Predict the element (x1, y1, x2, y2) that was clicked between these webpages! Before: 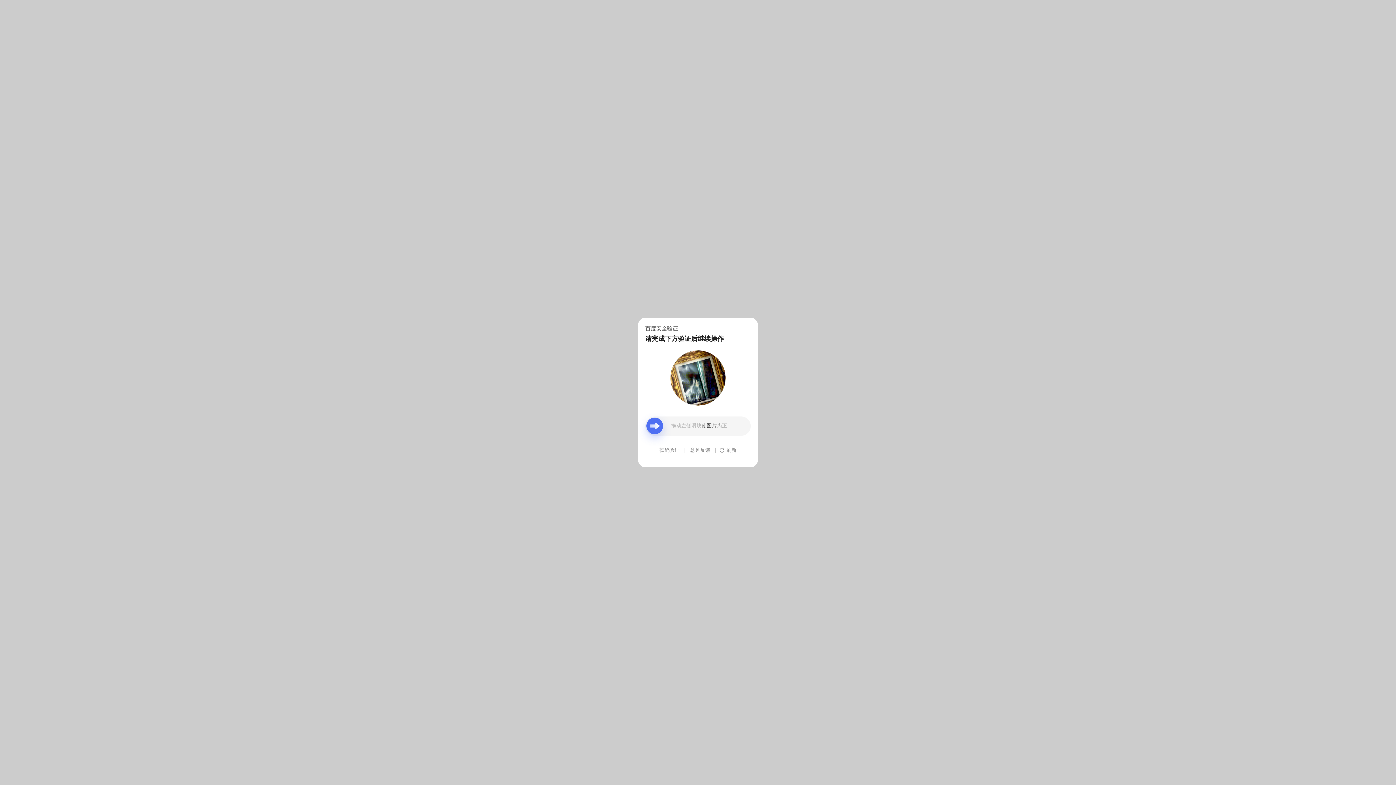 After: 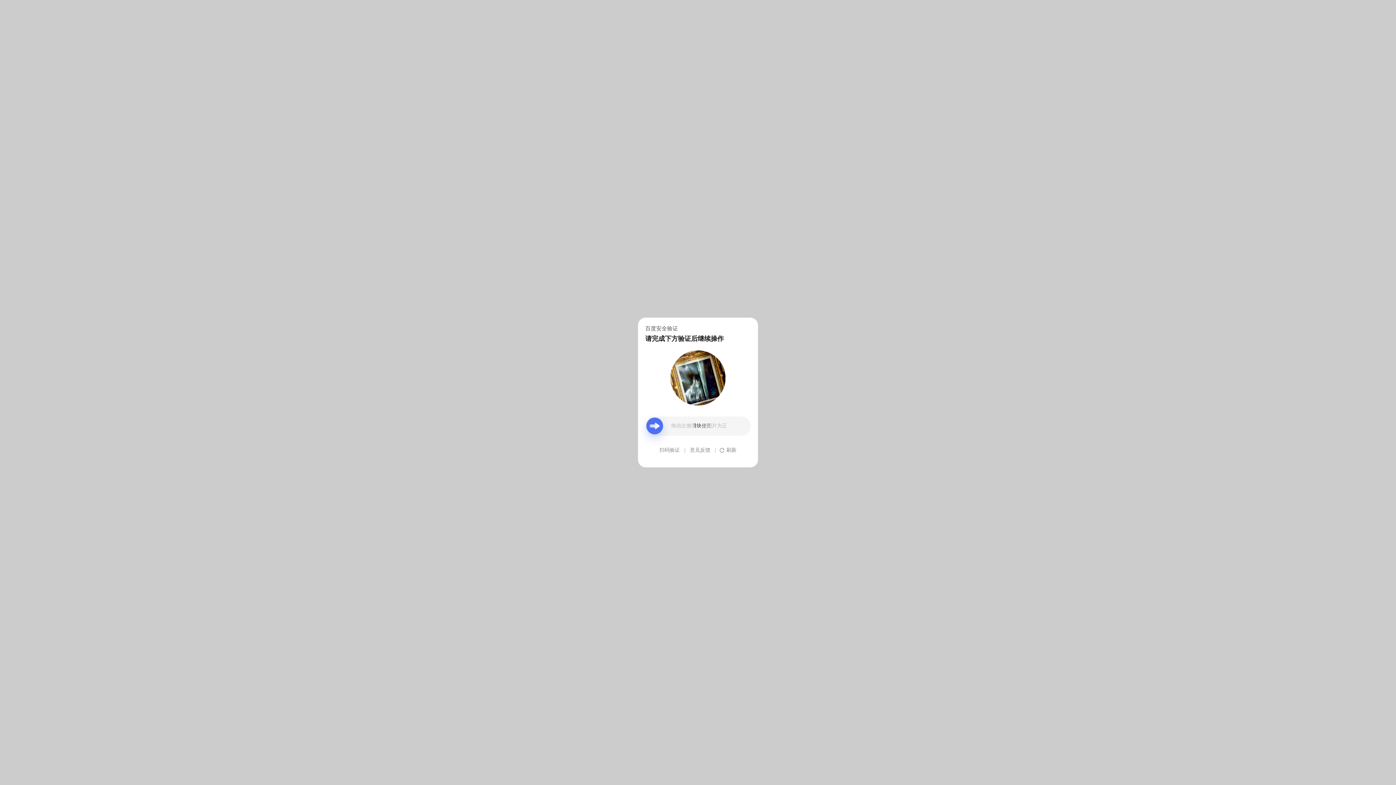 Action: label: 意见反馈 bbox: (690, 439, 710, 461)